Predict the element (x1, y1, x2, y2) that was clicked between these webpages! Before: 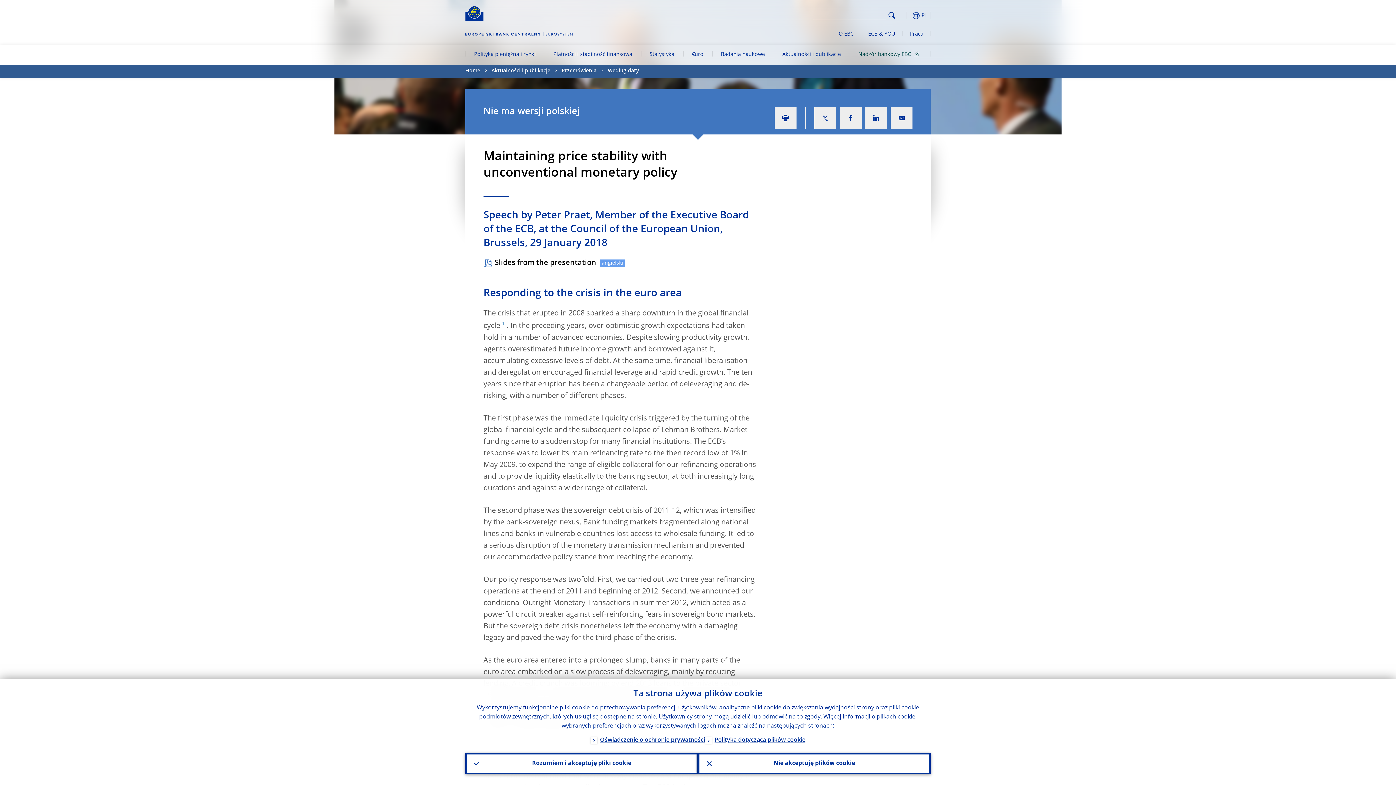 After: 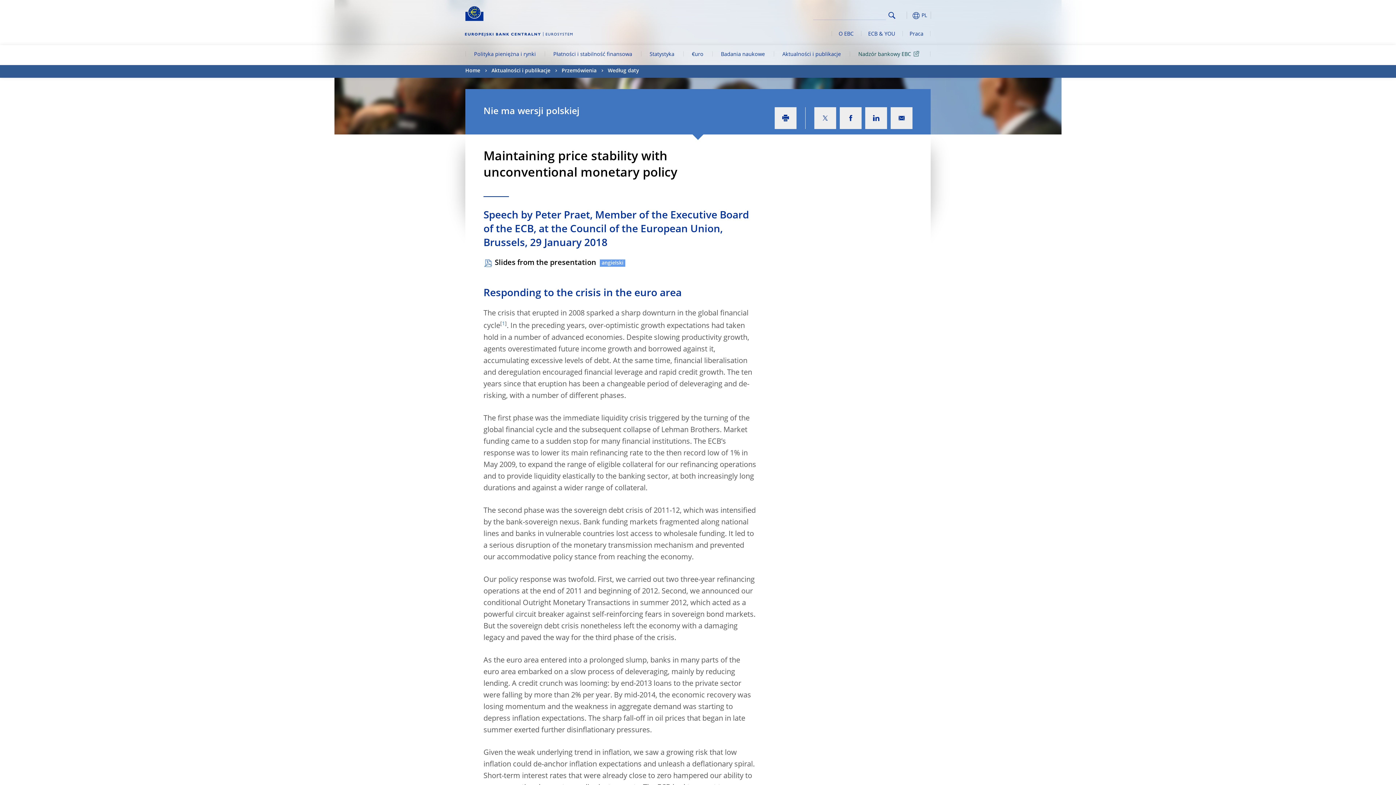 Action: label: Rozumiem i akceptuję pliki cookie bbox: (465, 753, 698, 774)